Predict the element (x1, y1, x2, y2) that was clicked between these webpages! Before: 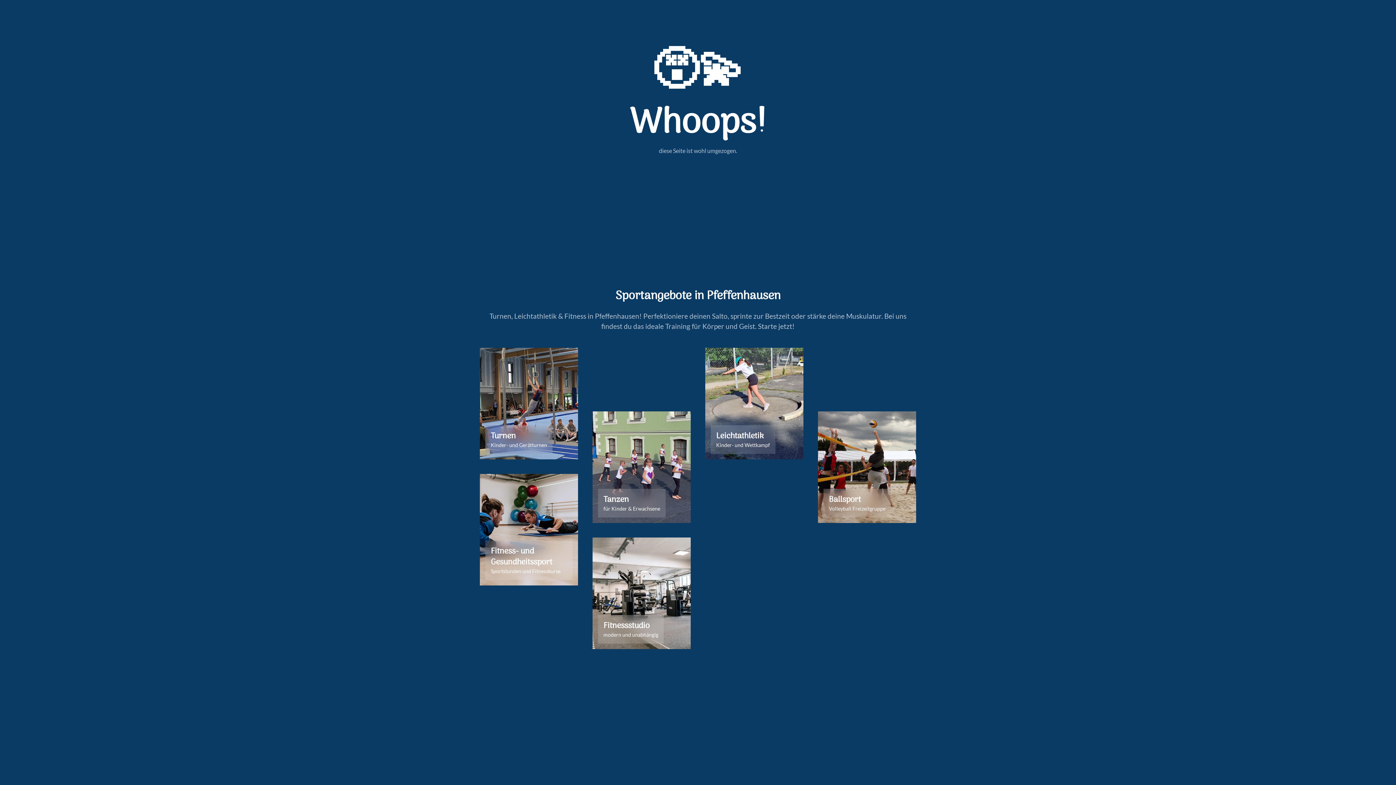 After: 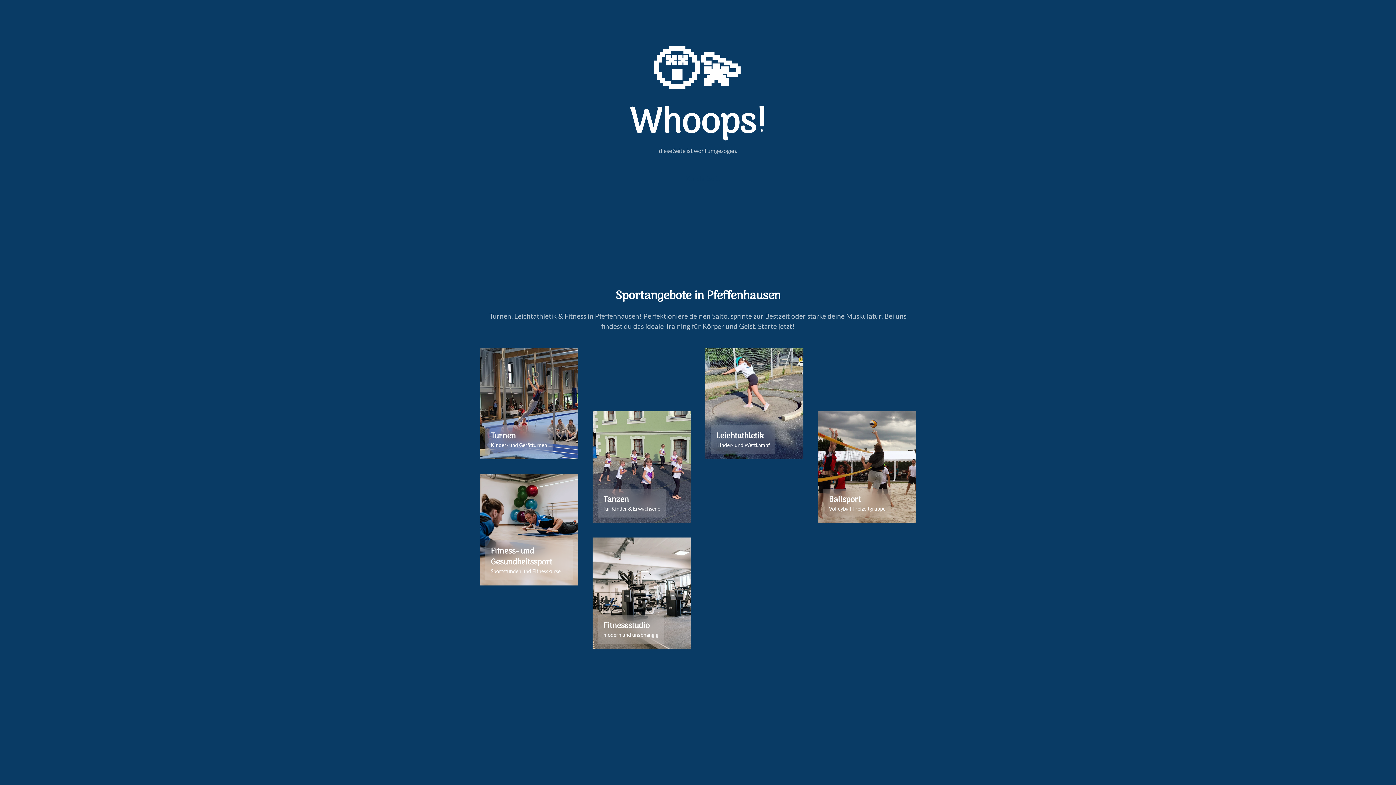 Action: bbox: (705, 348, 803, 459) label: Leichtathletik
Kinder- und Wettkampf